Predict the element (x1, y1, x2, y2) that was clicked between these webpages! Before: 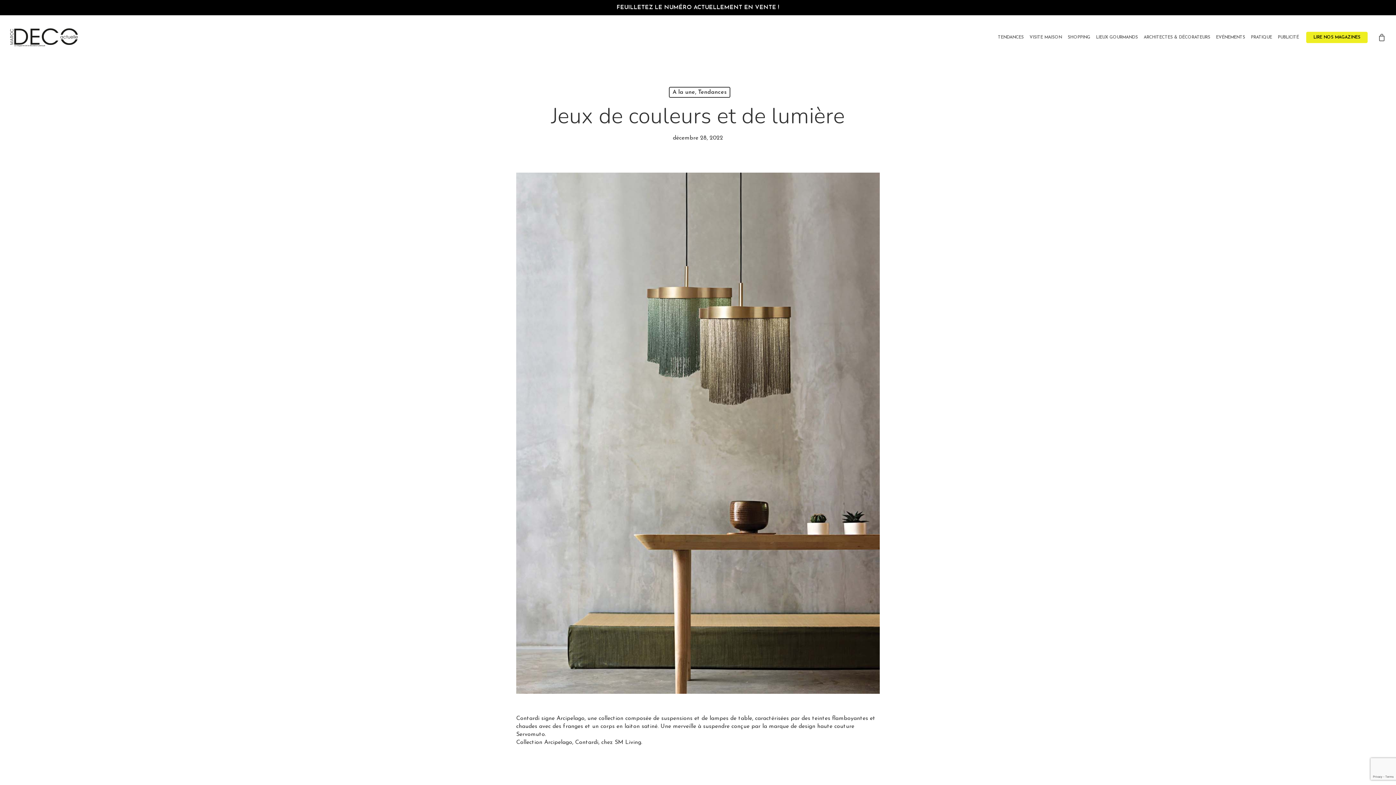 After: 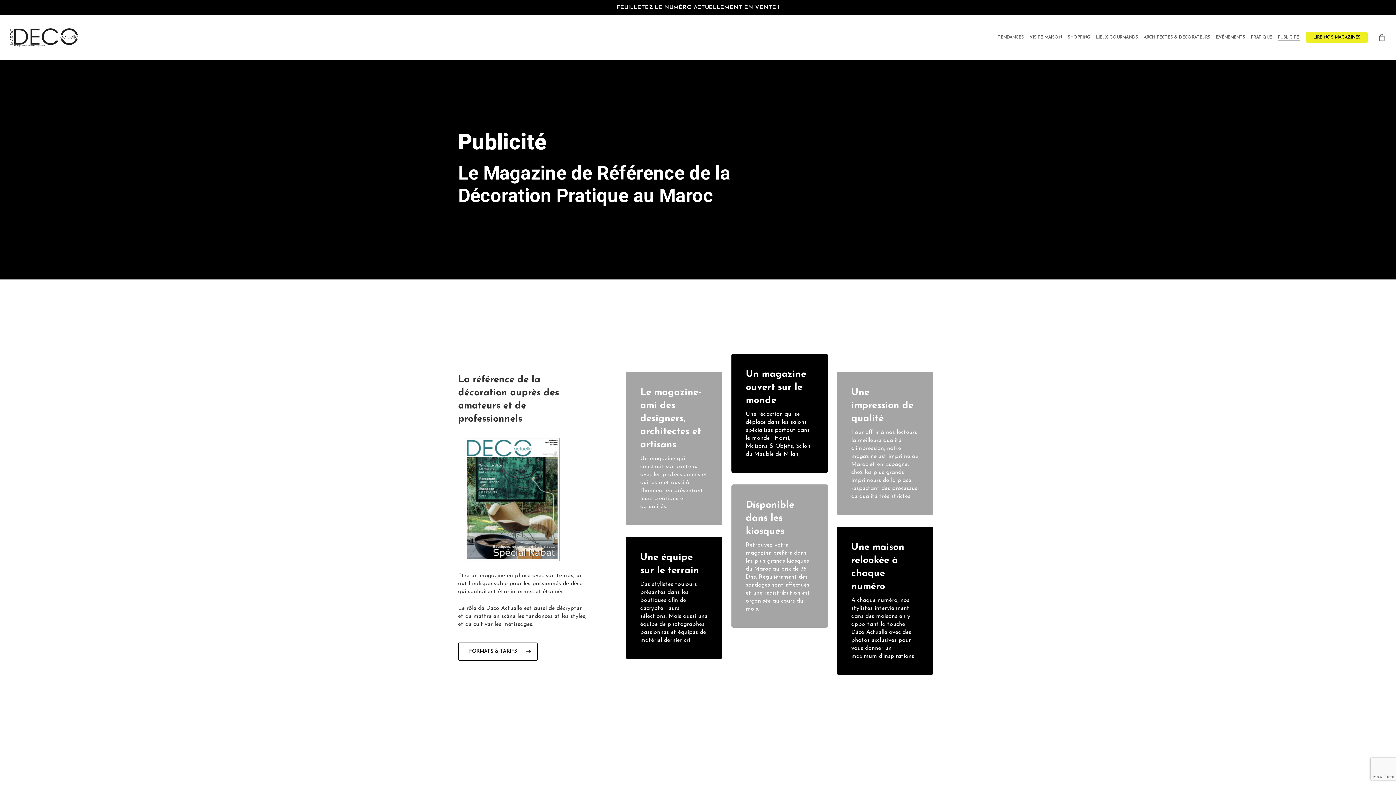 Action: bbox: (1278, 34, 1300, 40) label: PUBLICITÉ 